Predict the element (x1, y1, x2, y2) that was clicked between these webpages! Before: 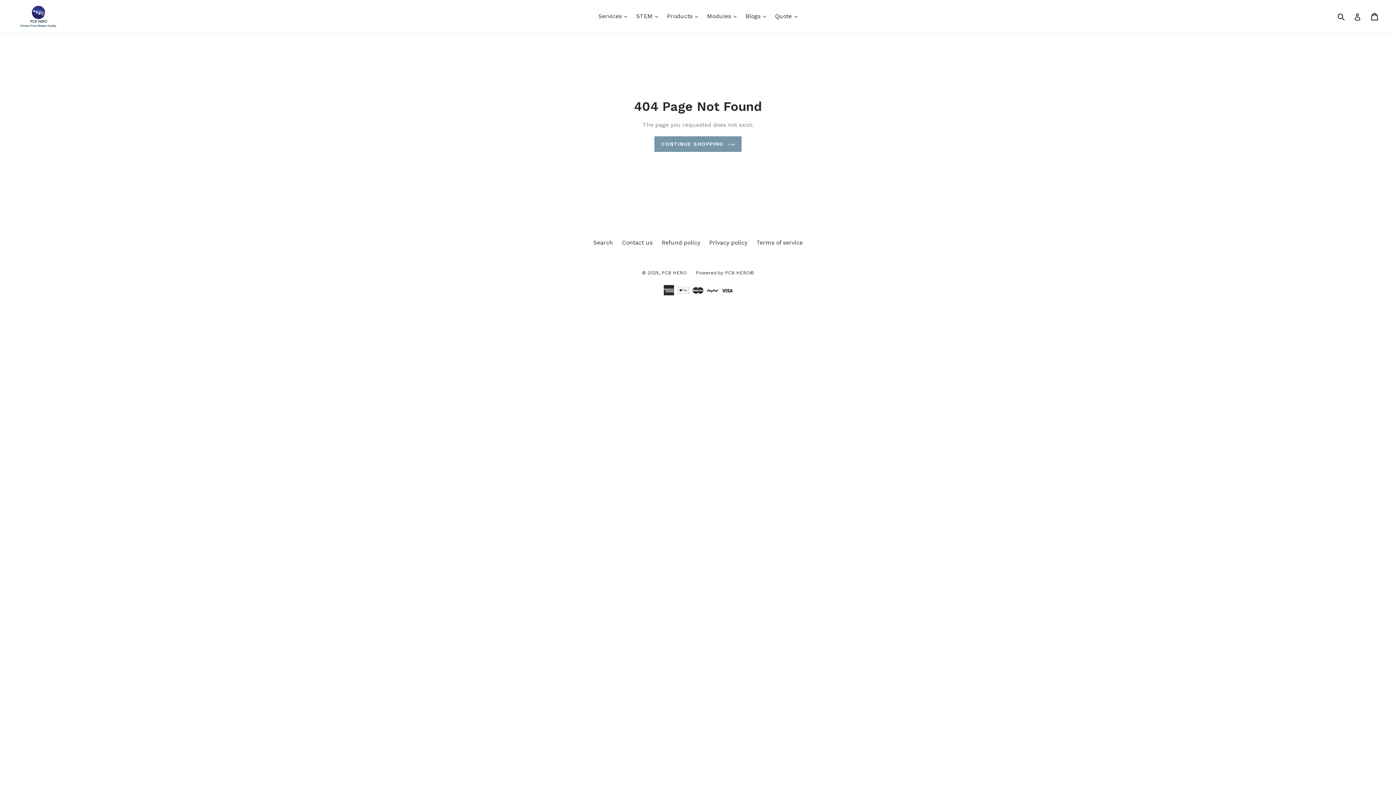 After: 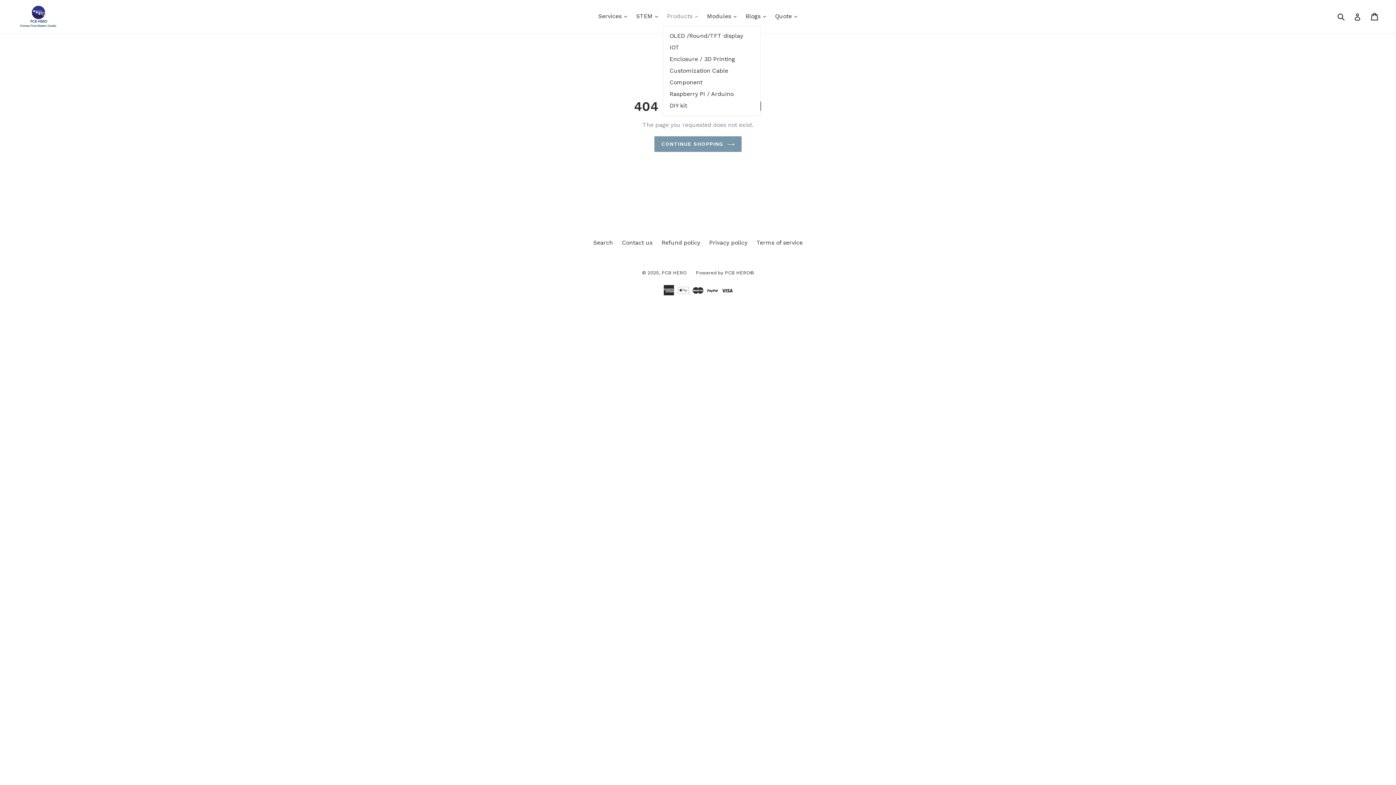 Action: bbox: (663, 10, 701, 21) label: Products 
expand